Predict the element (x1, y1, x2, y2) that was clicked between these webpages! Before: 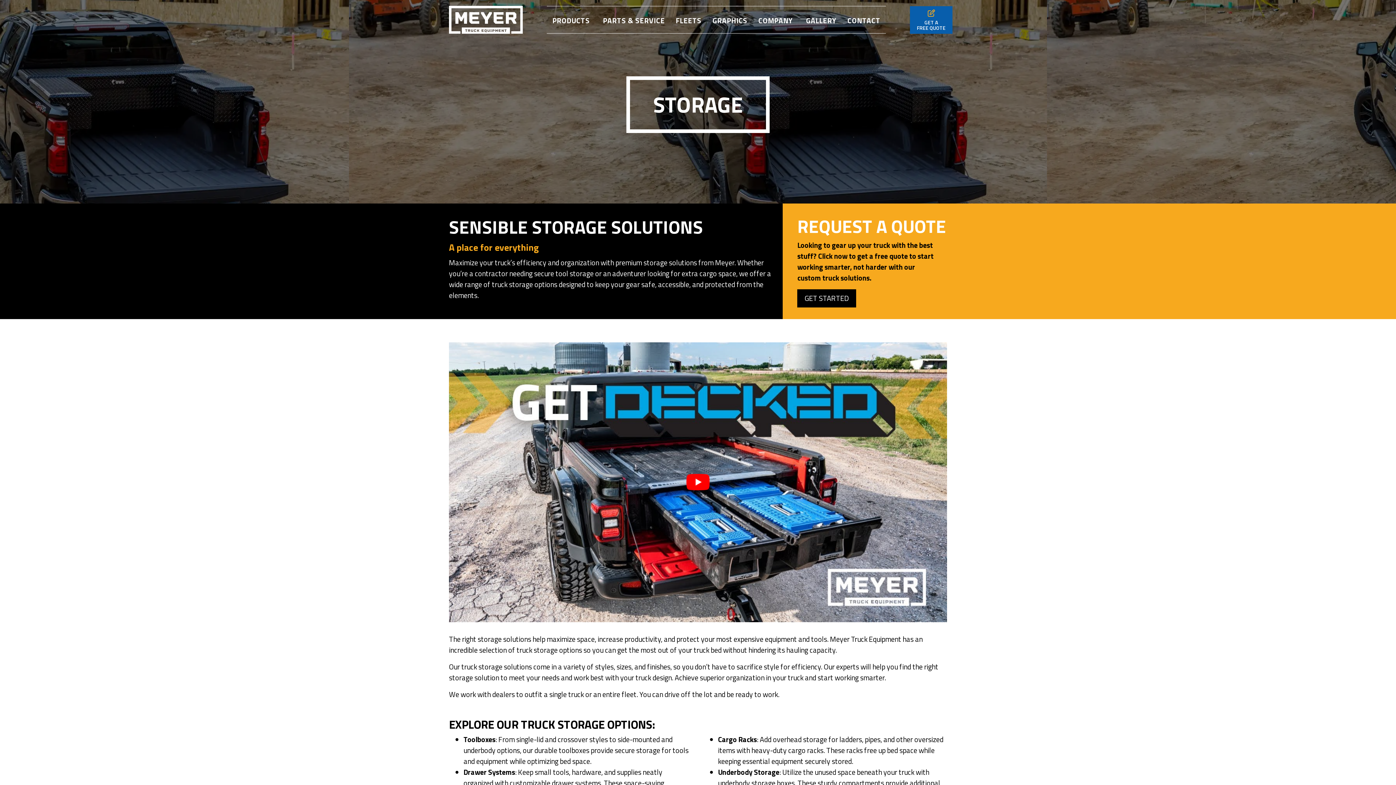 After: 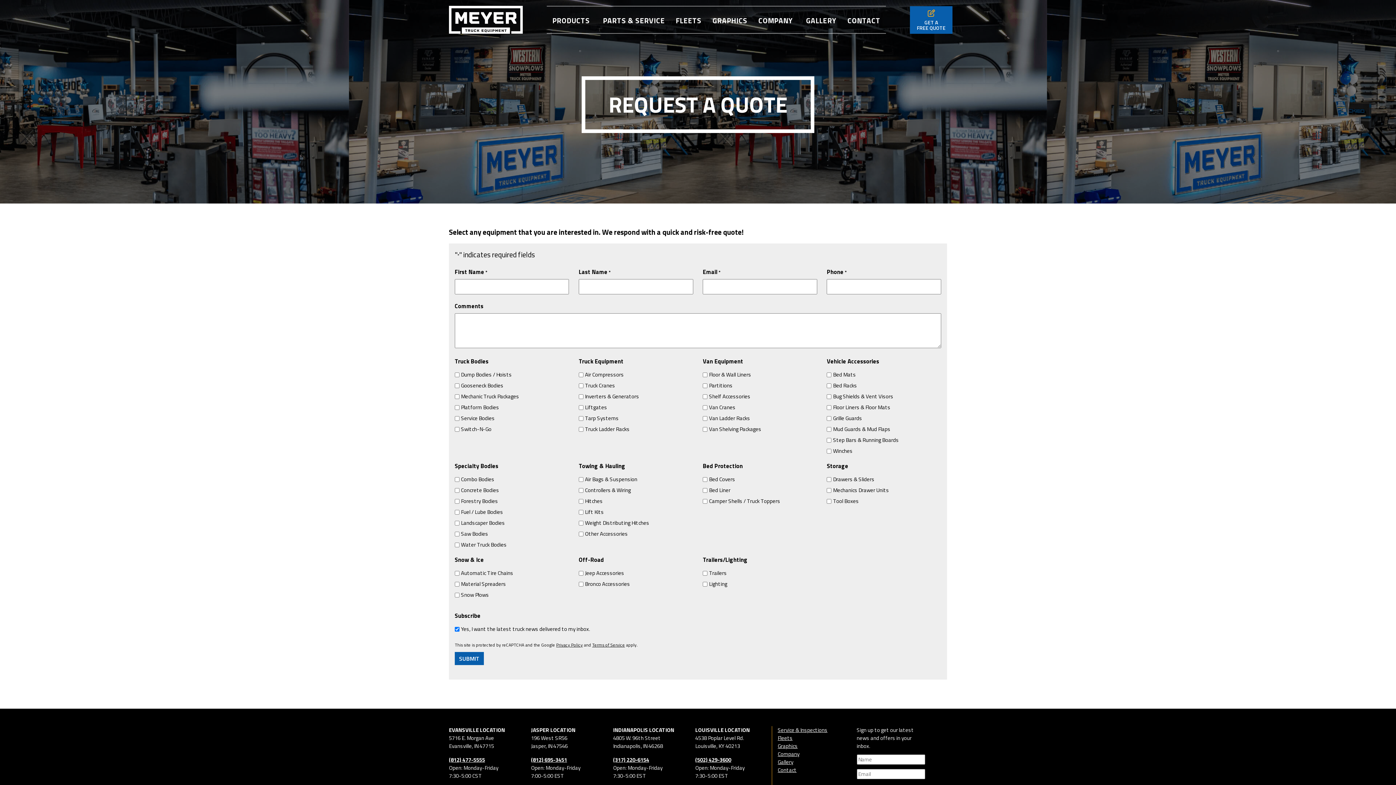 Action: bbox: (915, 6, 947, 33) label: GET A FREE QUOTE